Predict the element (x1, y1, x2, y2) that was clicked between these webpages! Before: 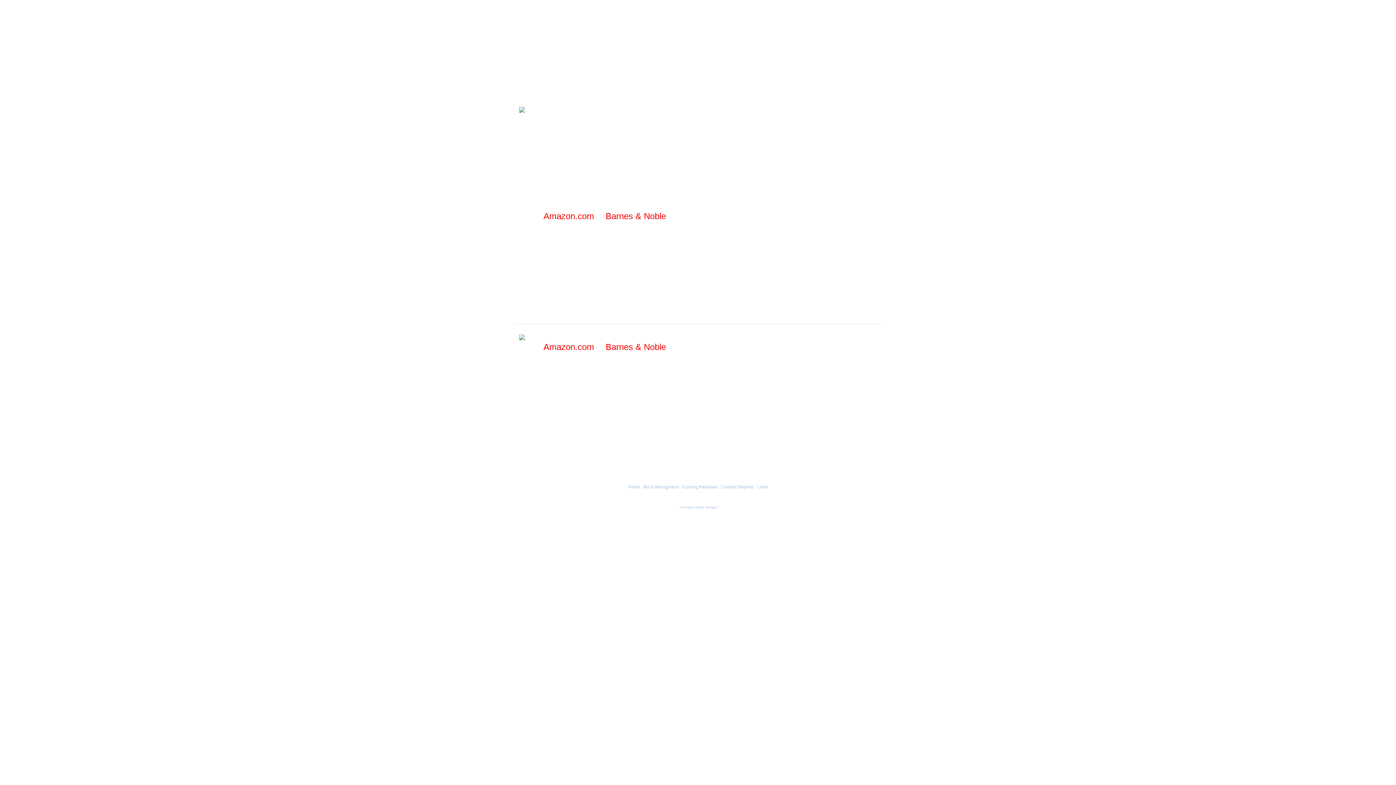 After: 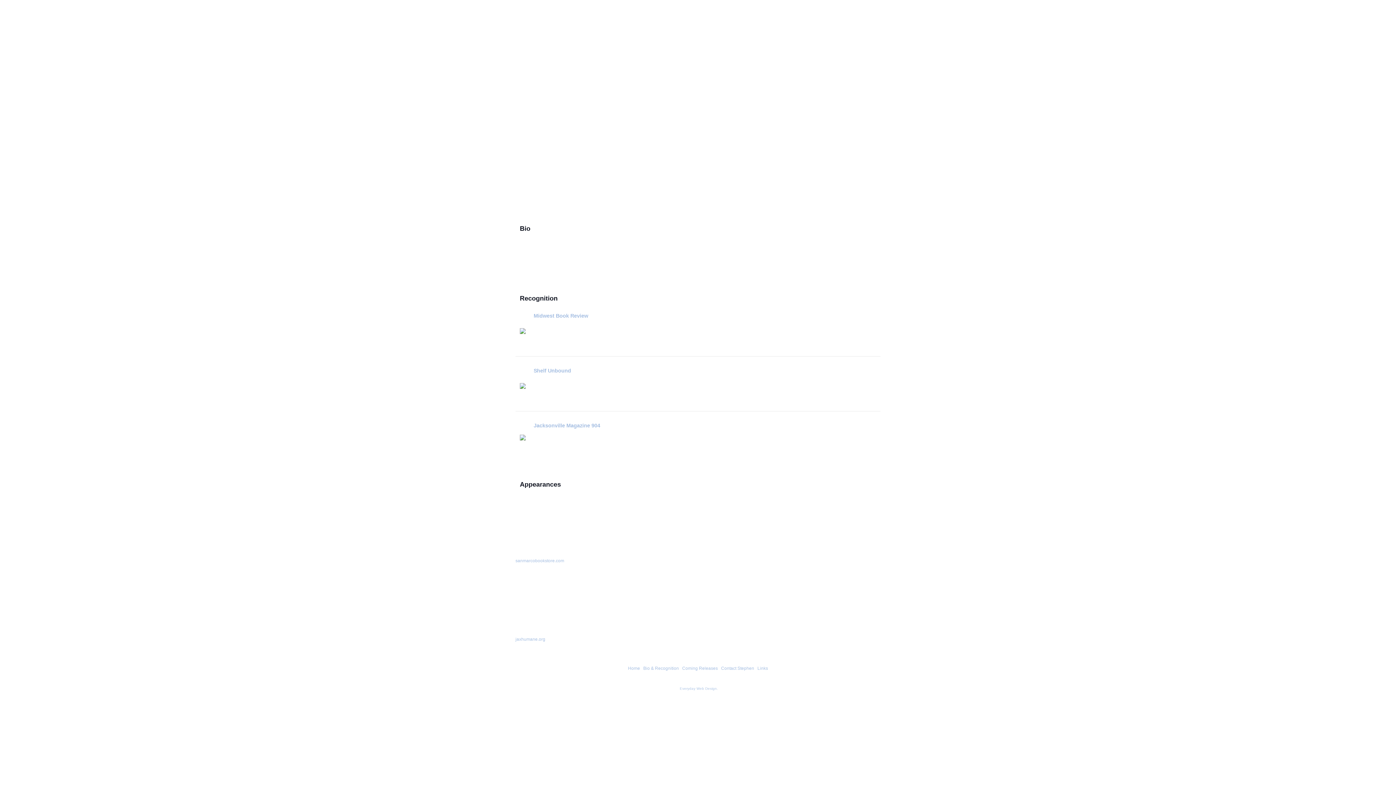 Action: label: BIO & RECOGNITION bbox: (667, 0, 728, 7)